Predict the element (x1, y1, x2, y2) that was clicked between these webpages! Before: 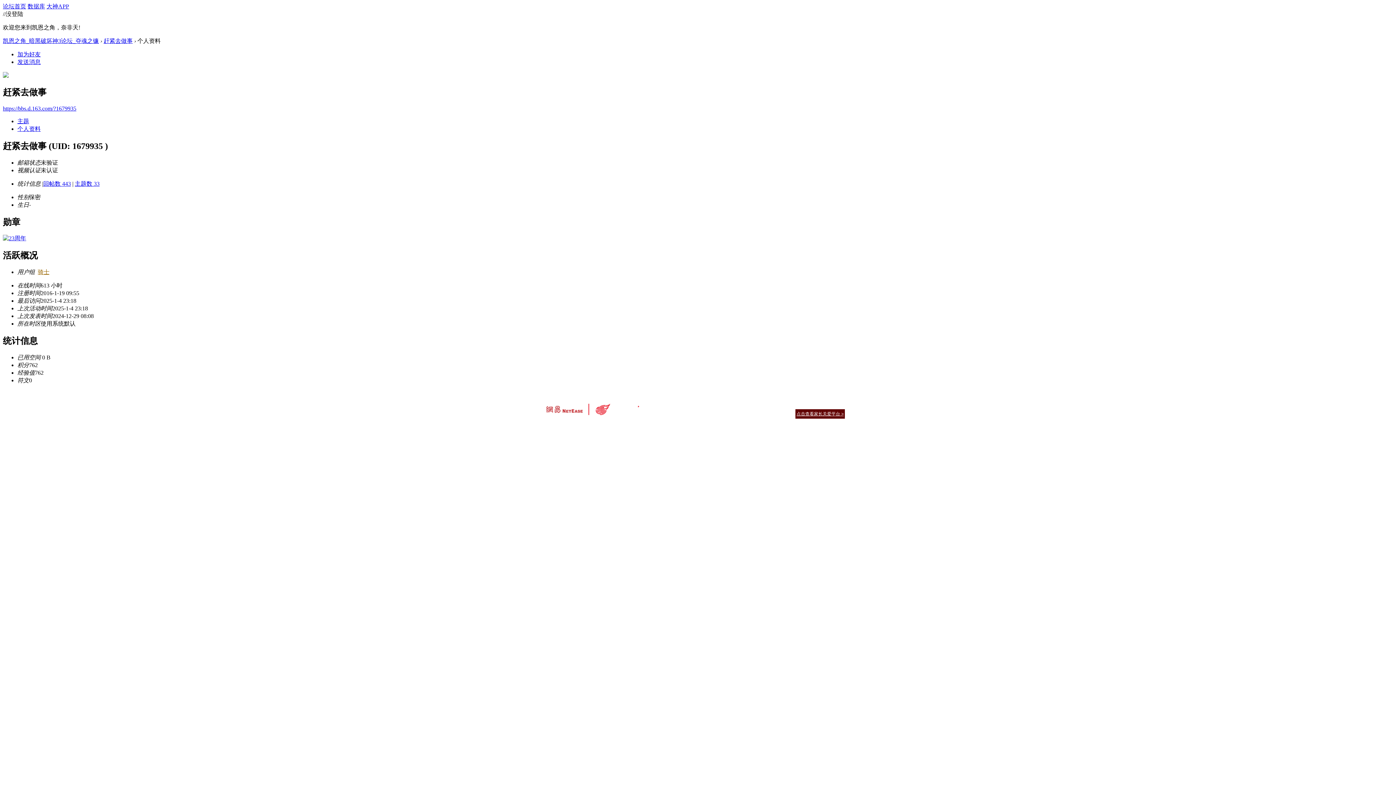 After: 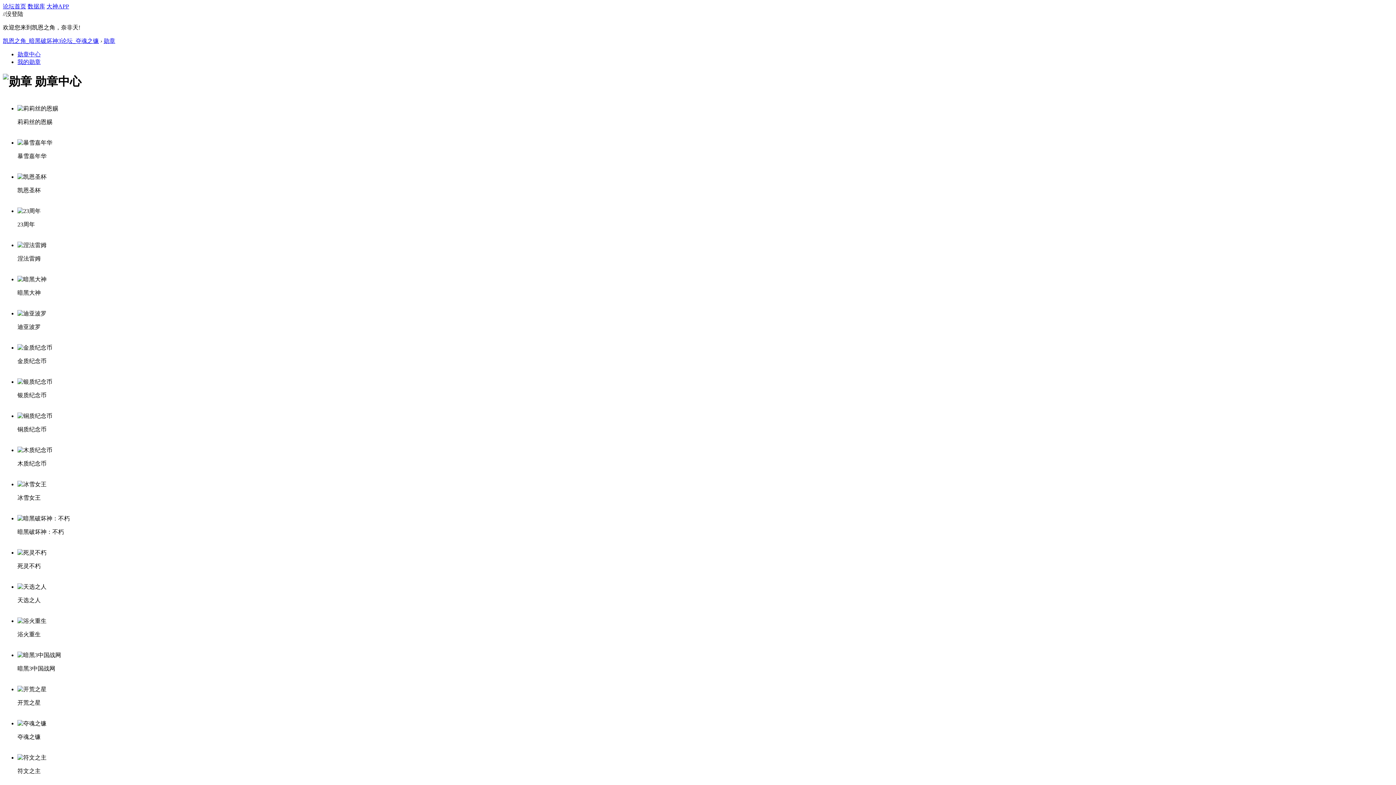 Action: bbox: (2, 235, 26, 241)